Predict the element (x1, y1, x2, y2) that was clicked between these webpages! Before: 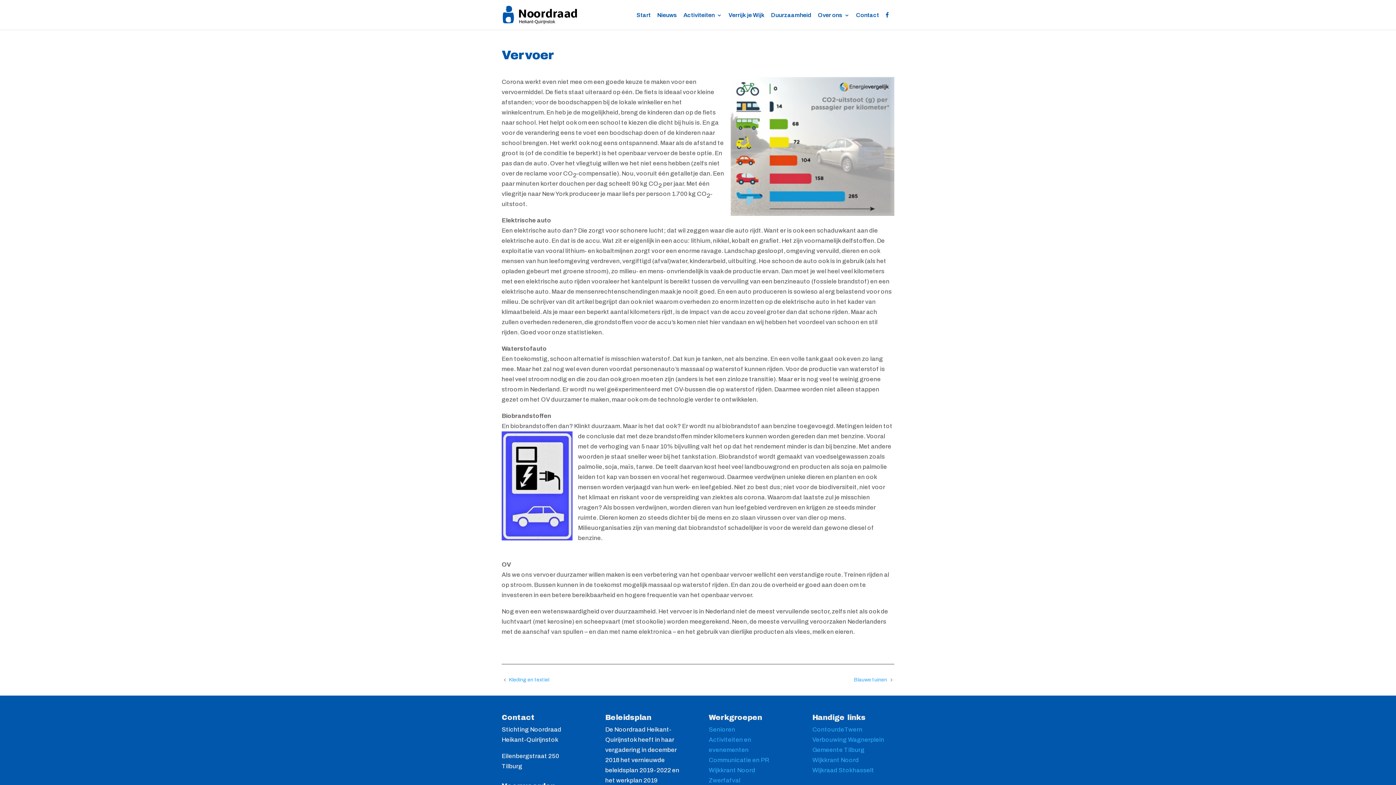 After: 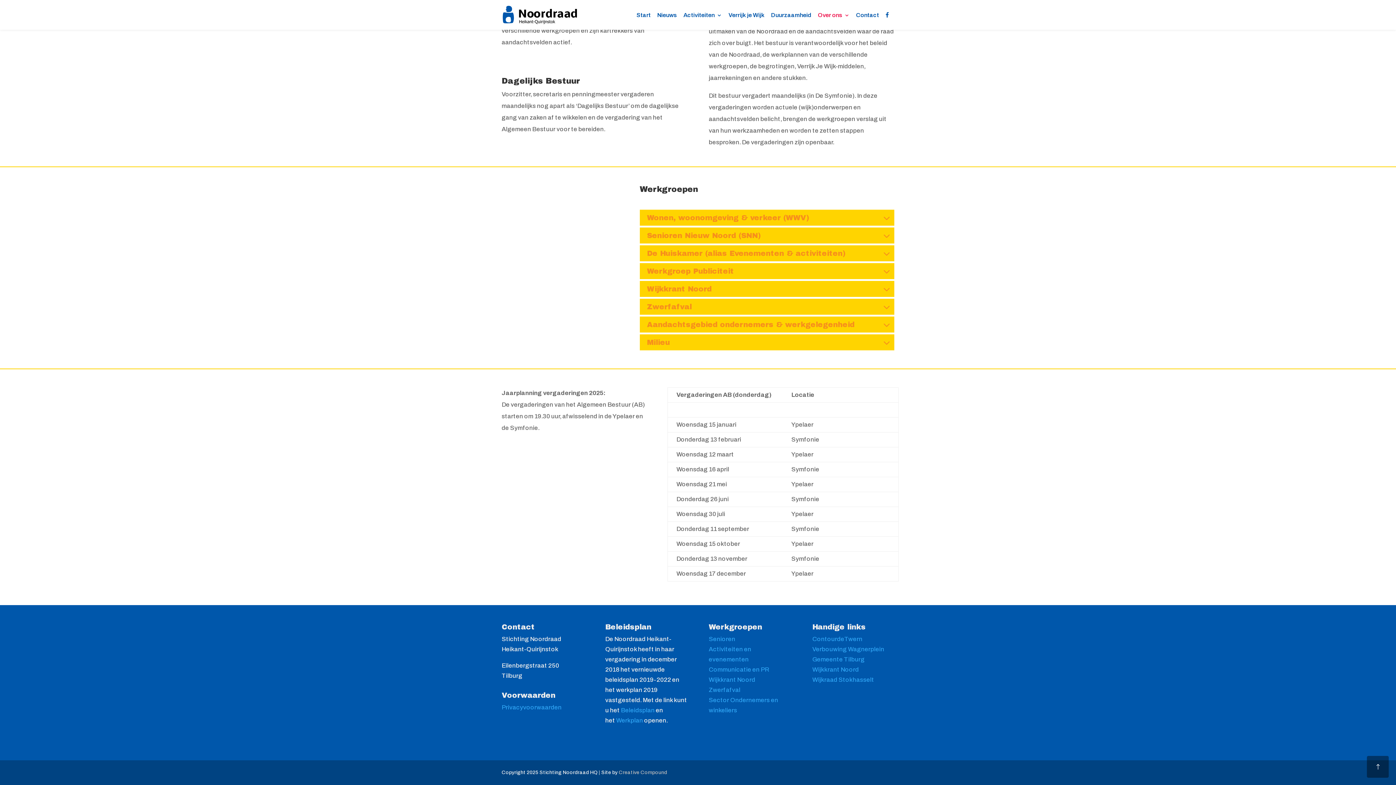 Action: bbox: (708, 777, 740, 784) label: Zwerfafval